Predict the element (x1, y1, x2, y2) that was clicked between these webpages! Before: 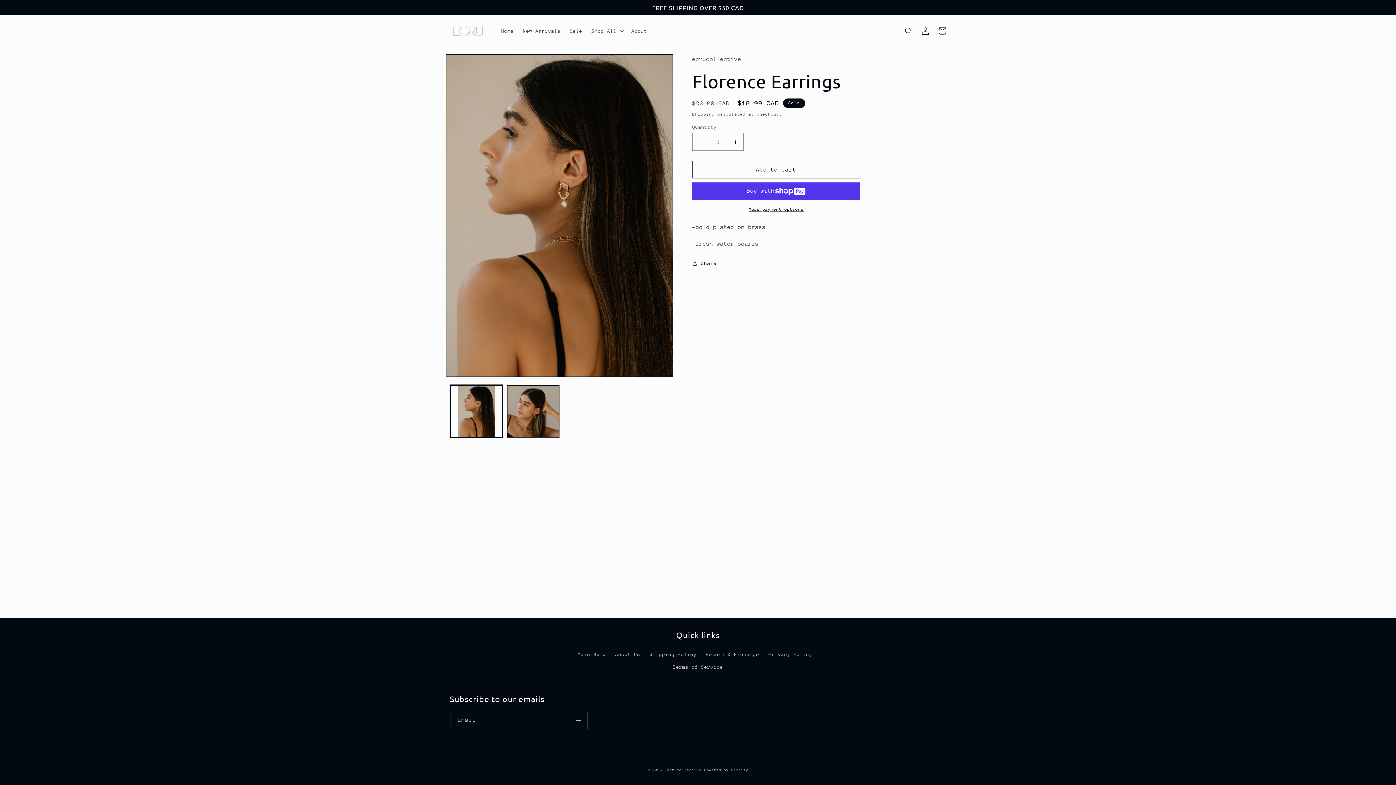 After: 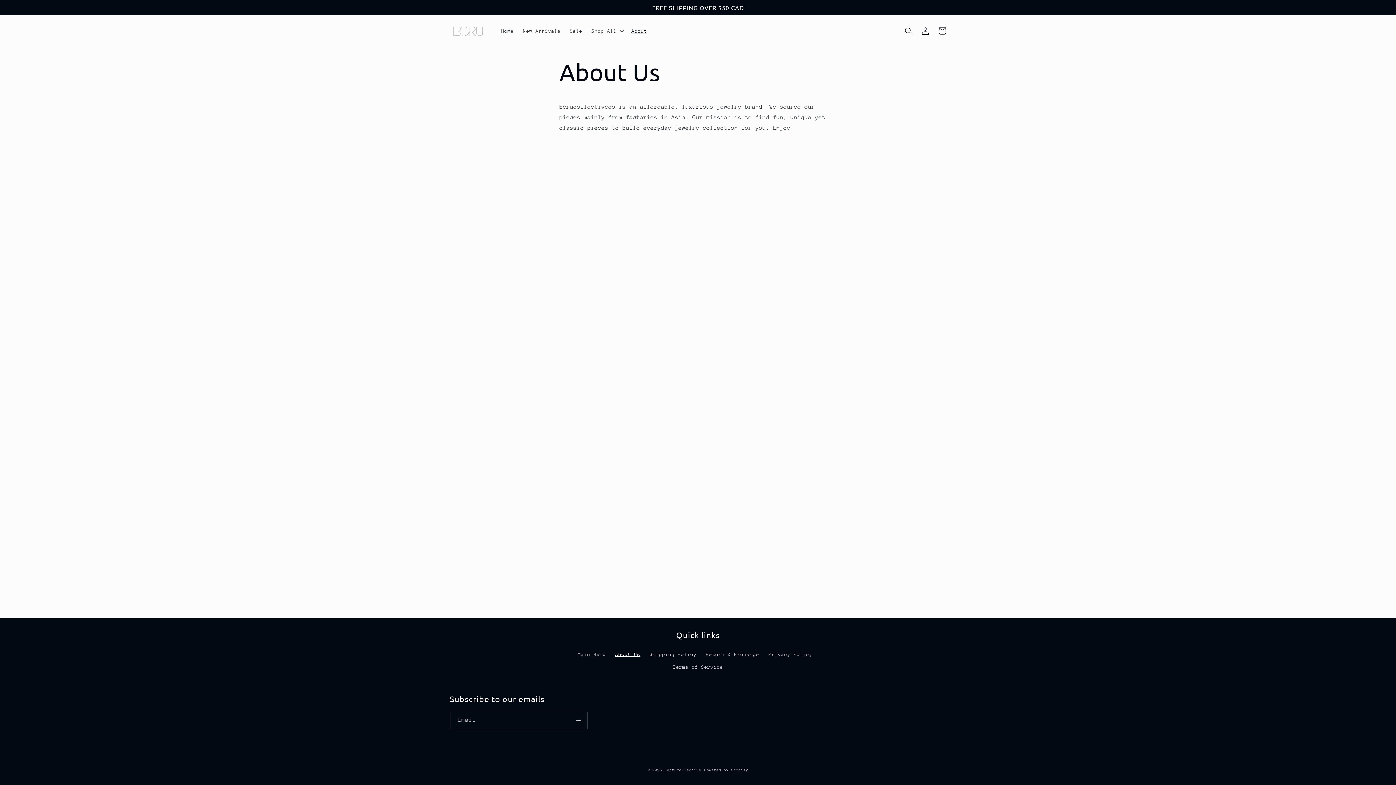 Action: bbox: (615, 648, 640, 661) label: About Us